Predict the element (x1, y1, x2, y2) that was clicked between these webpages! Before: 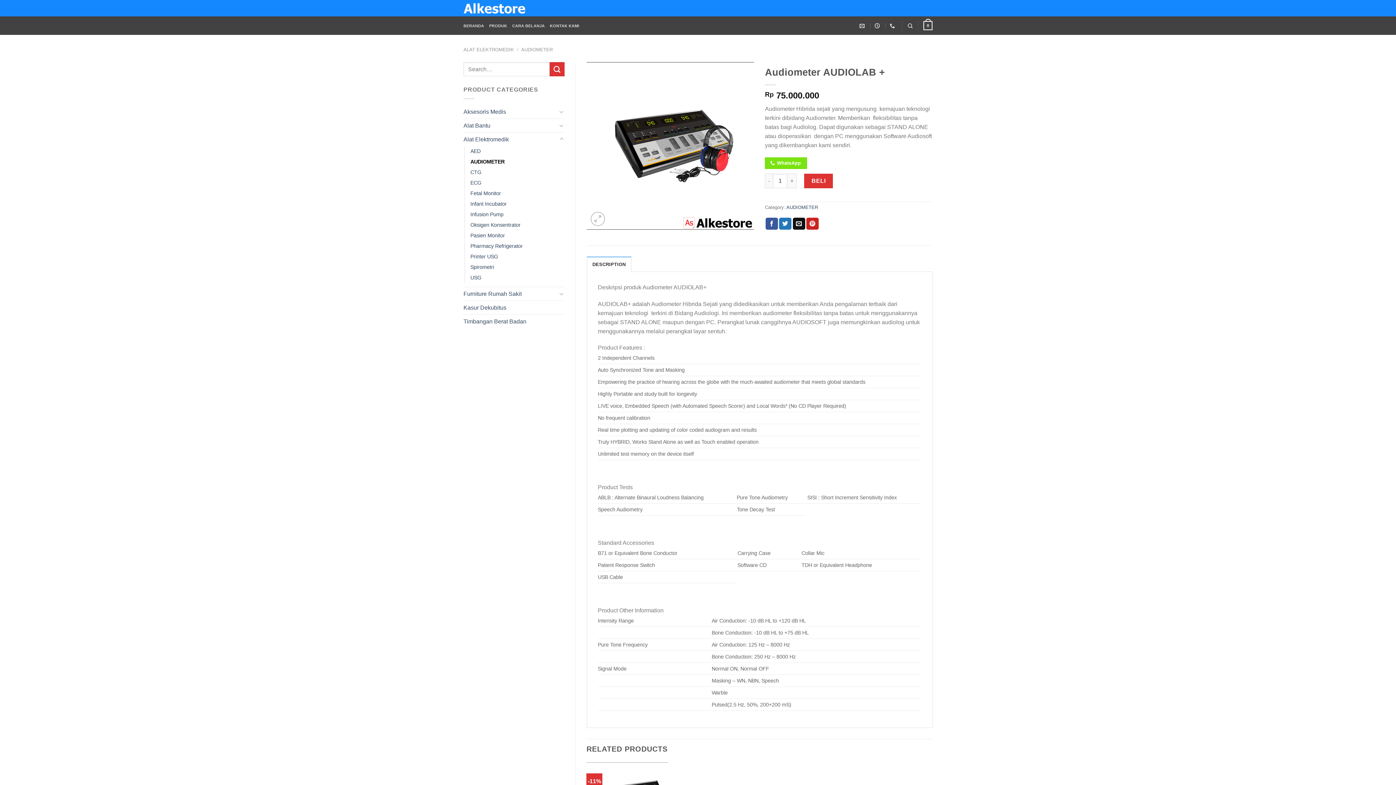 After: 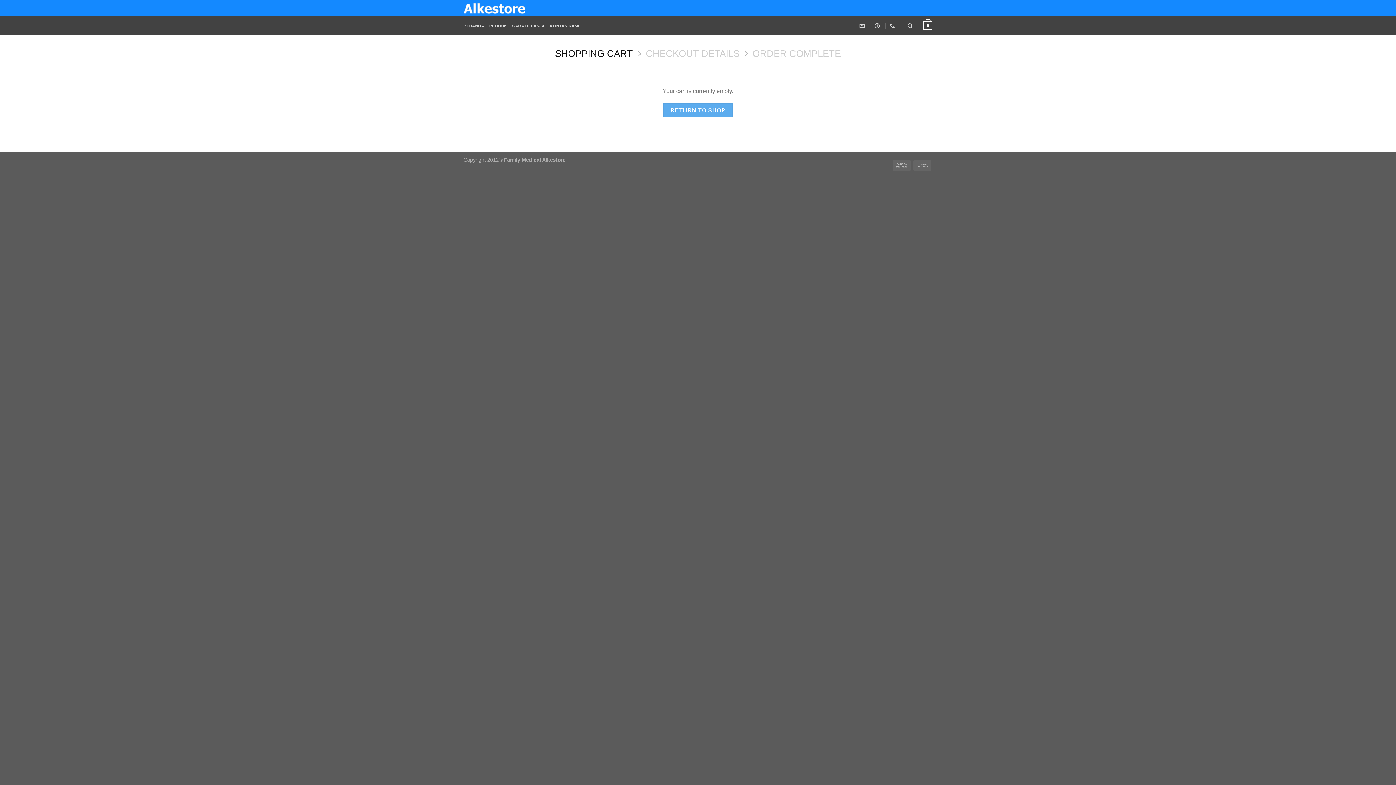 Action: label: 0 bbox: (923, 16, 932, 35)